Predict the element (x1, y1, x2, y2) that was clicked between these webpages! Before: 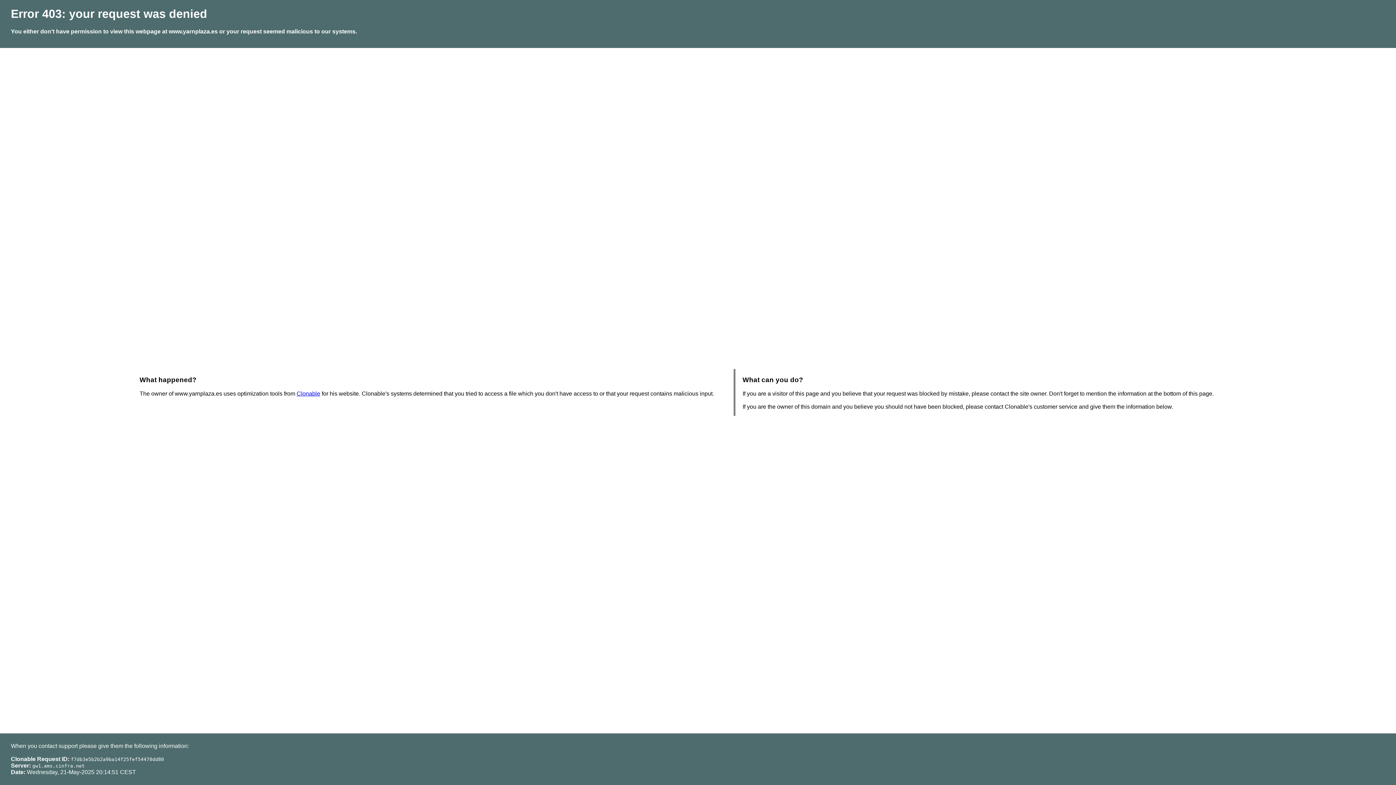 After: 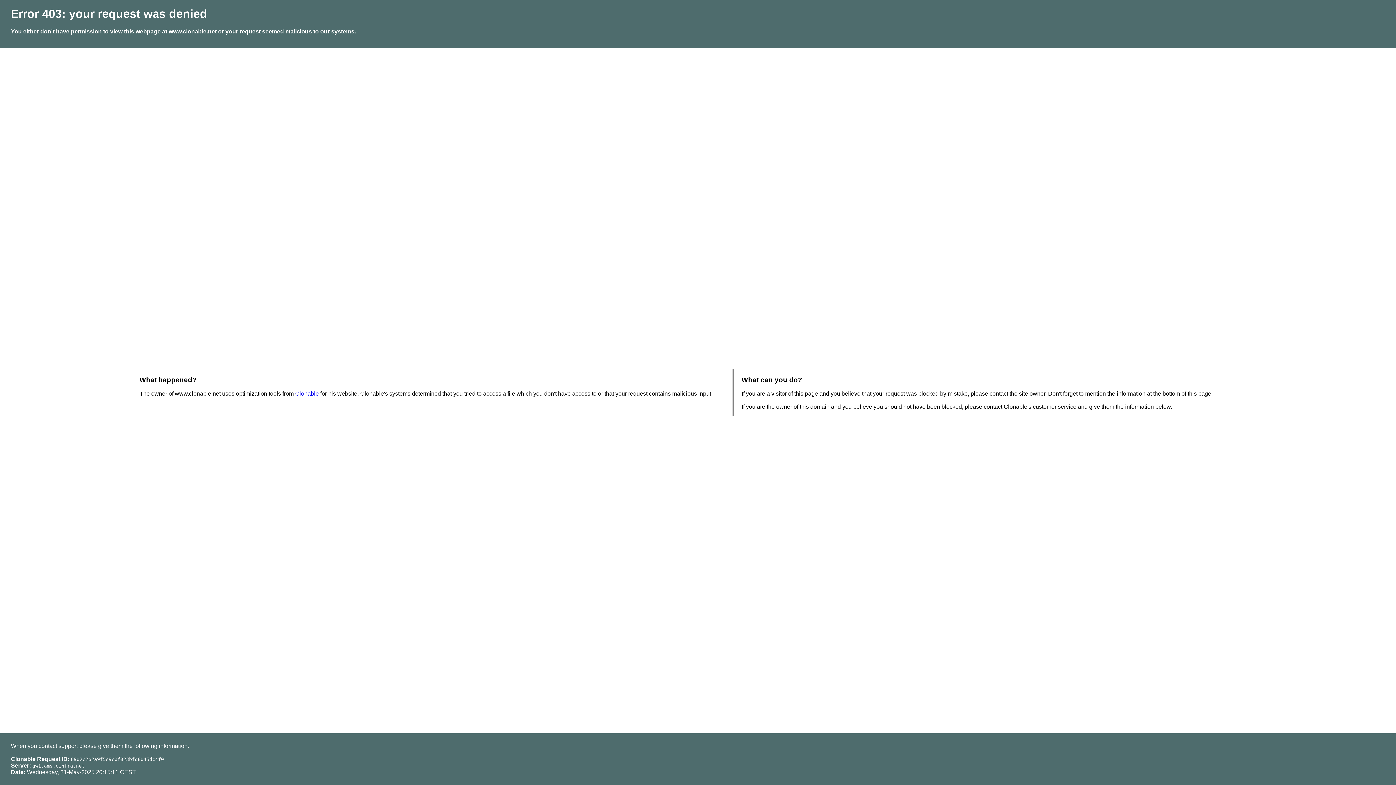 Action: label: Clonable bbox: (296, 390, 320, 396)